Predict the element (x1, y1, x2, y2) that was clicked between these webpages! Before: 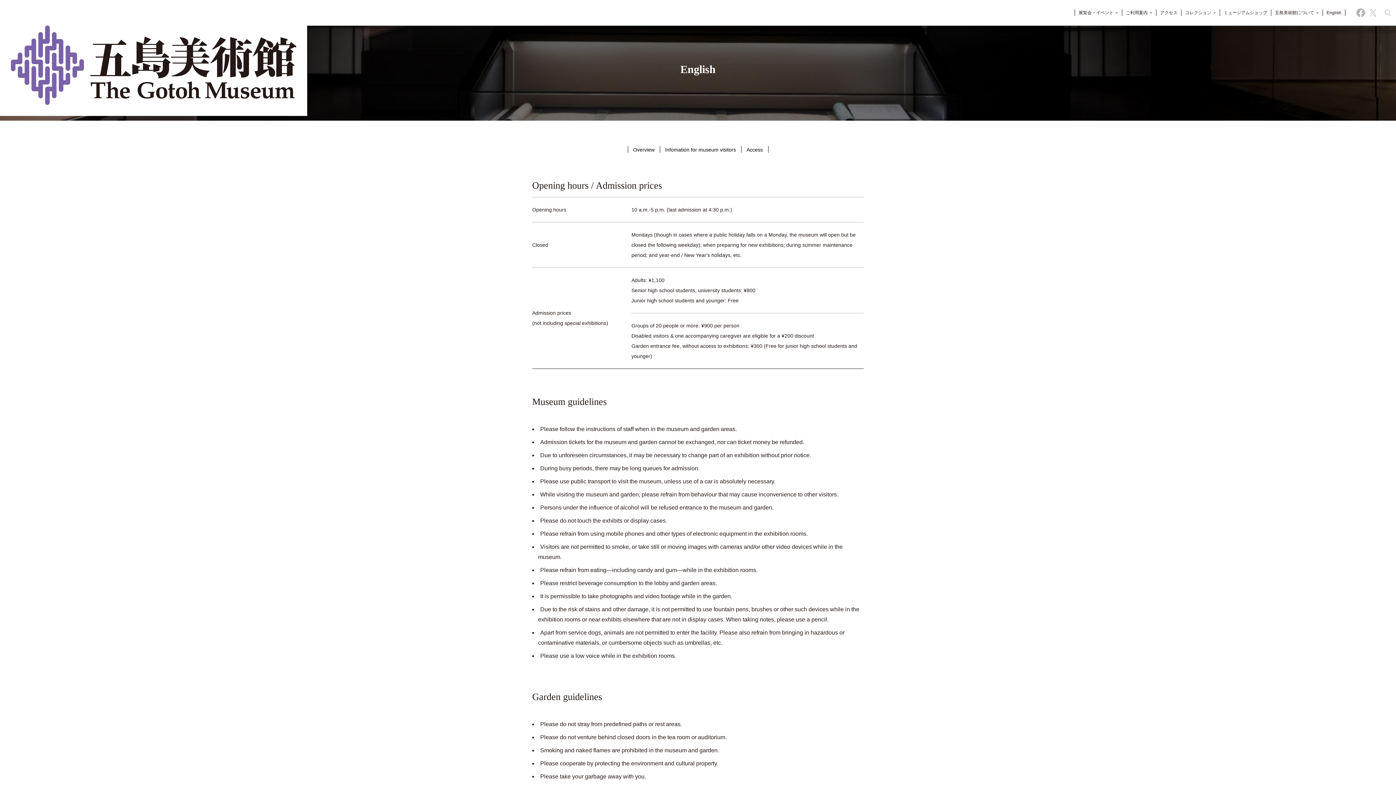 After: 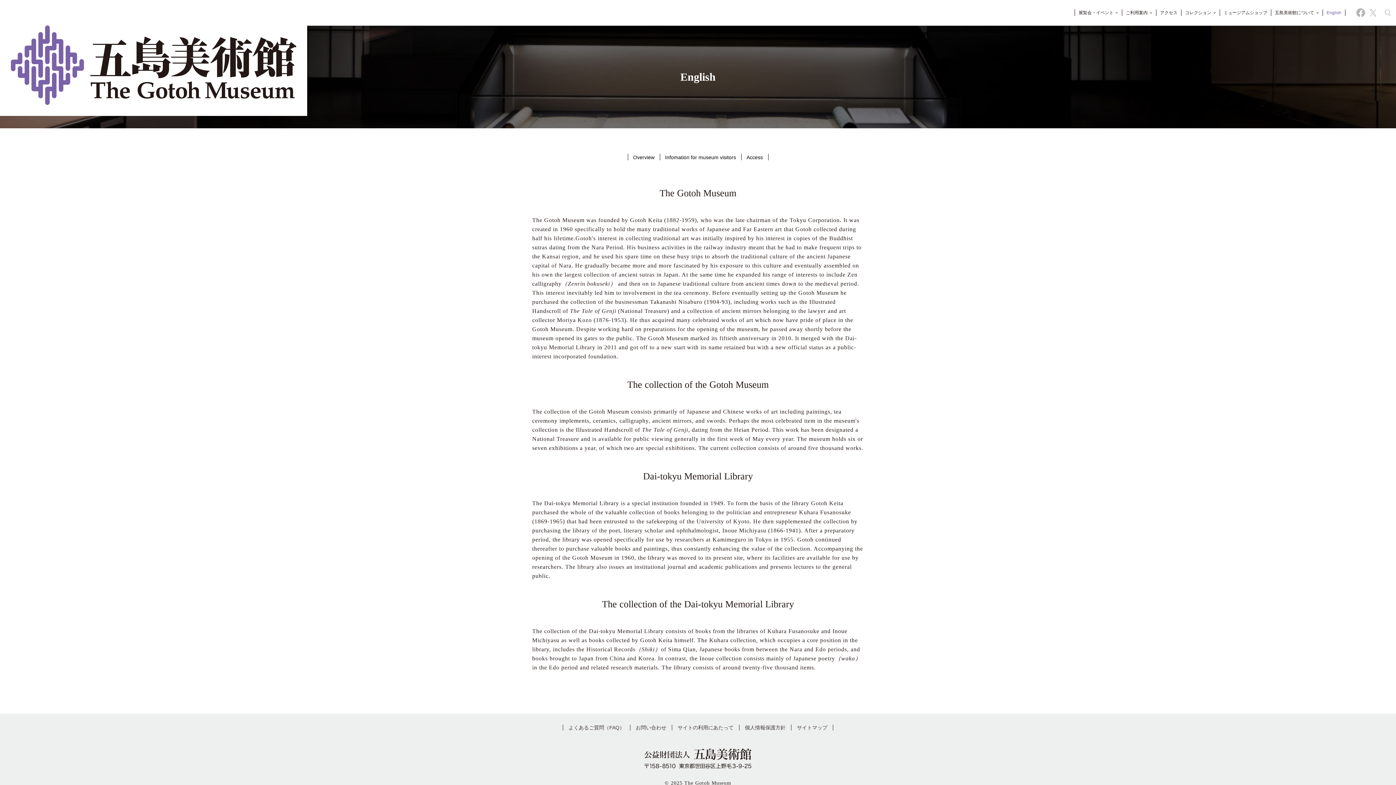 Action: bbox: (633, 146, 654, 152) label: Overview